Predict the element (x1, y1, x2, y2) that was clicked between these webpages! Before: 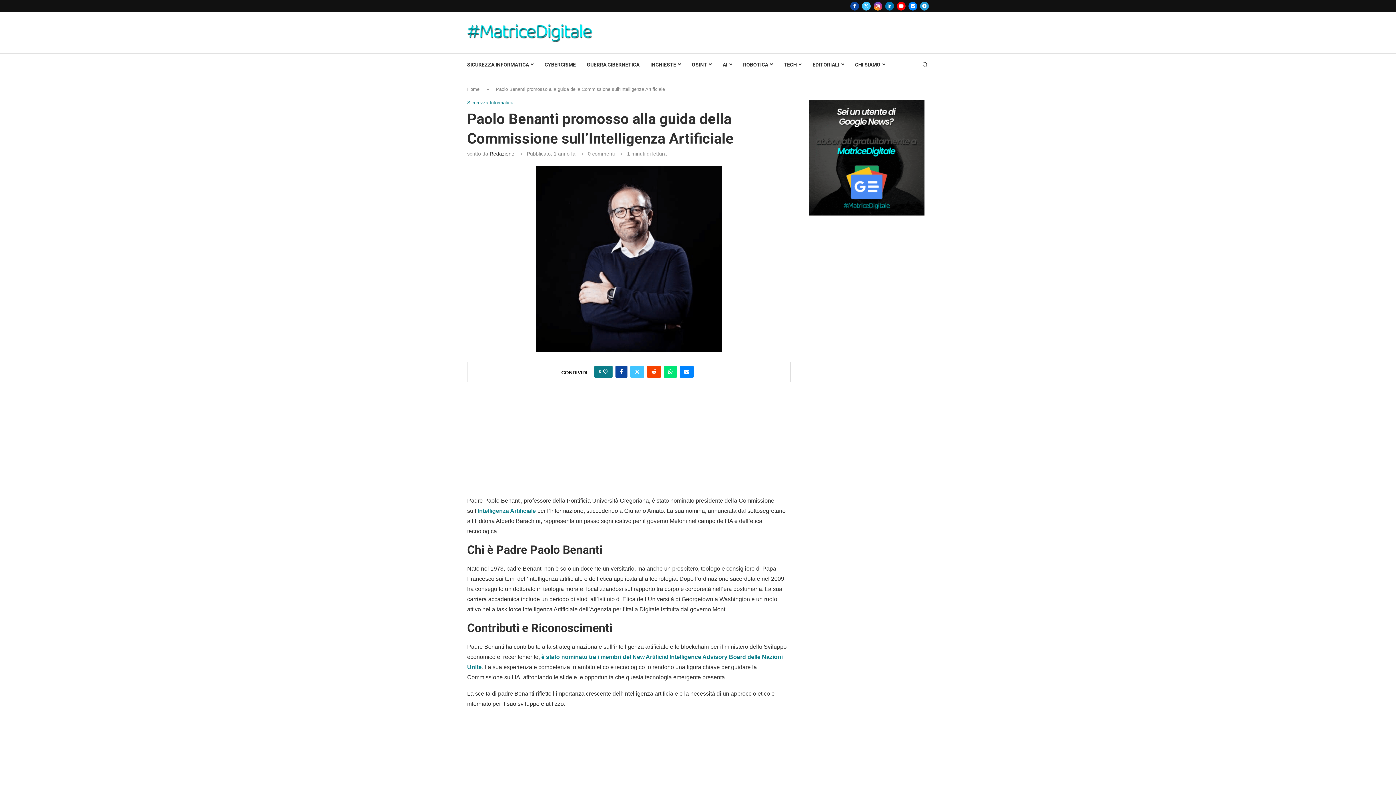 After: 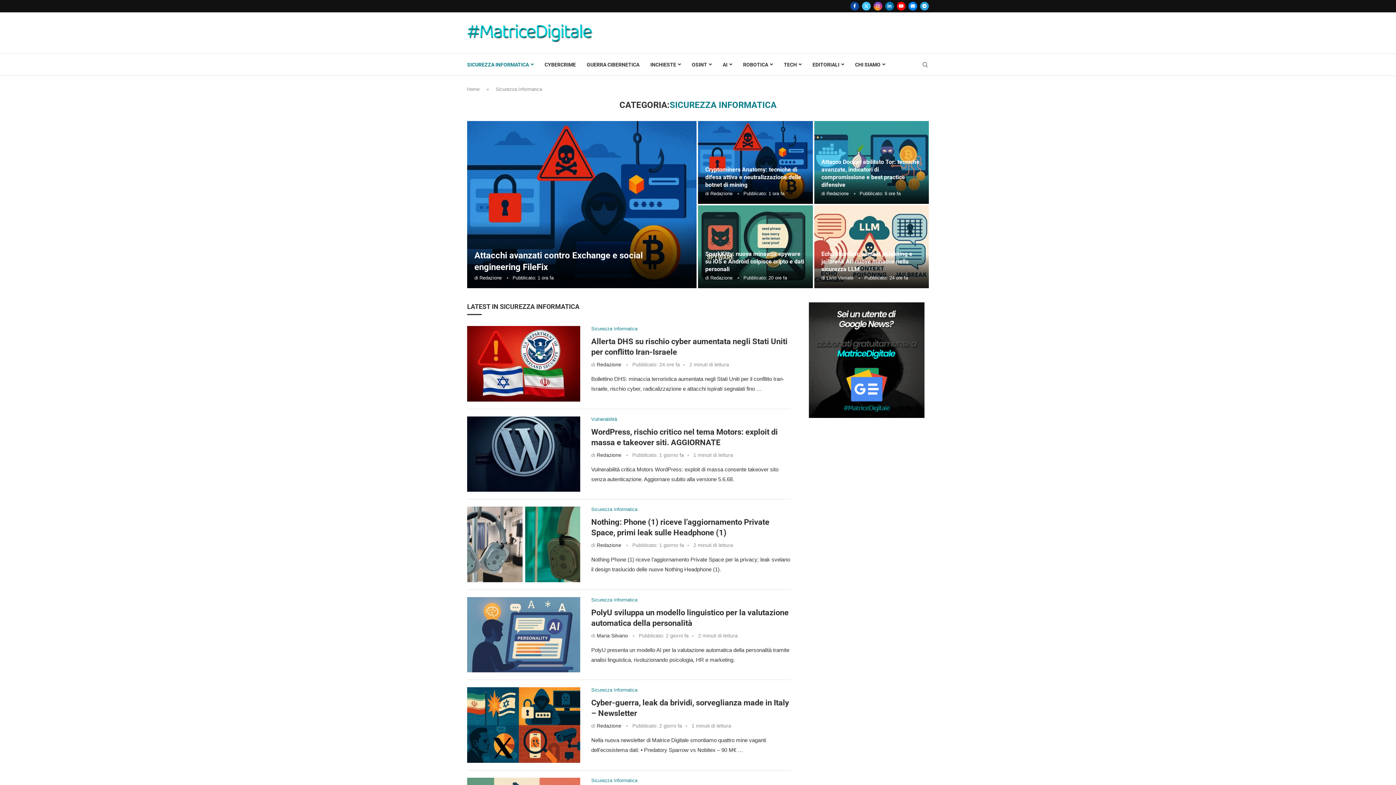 Action: label: SICUREZZA INFORMATICA bbox: (467, 53, 533, 75)